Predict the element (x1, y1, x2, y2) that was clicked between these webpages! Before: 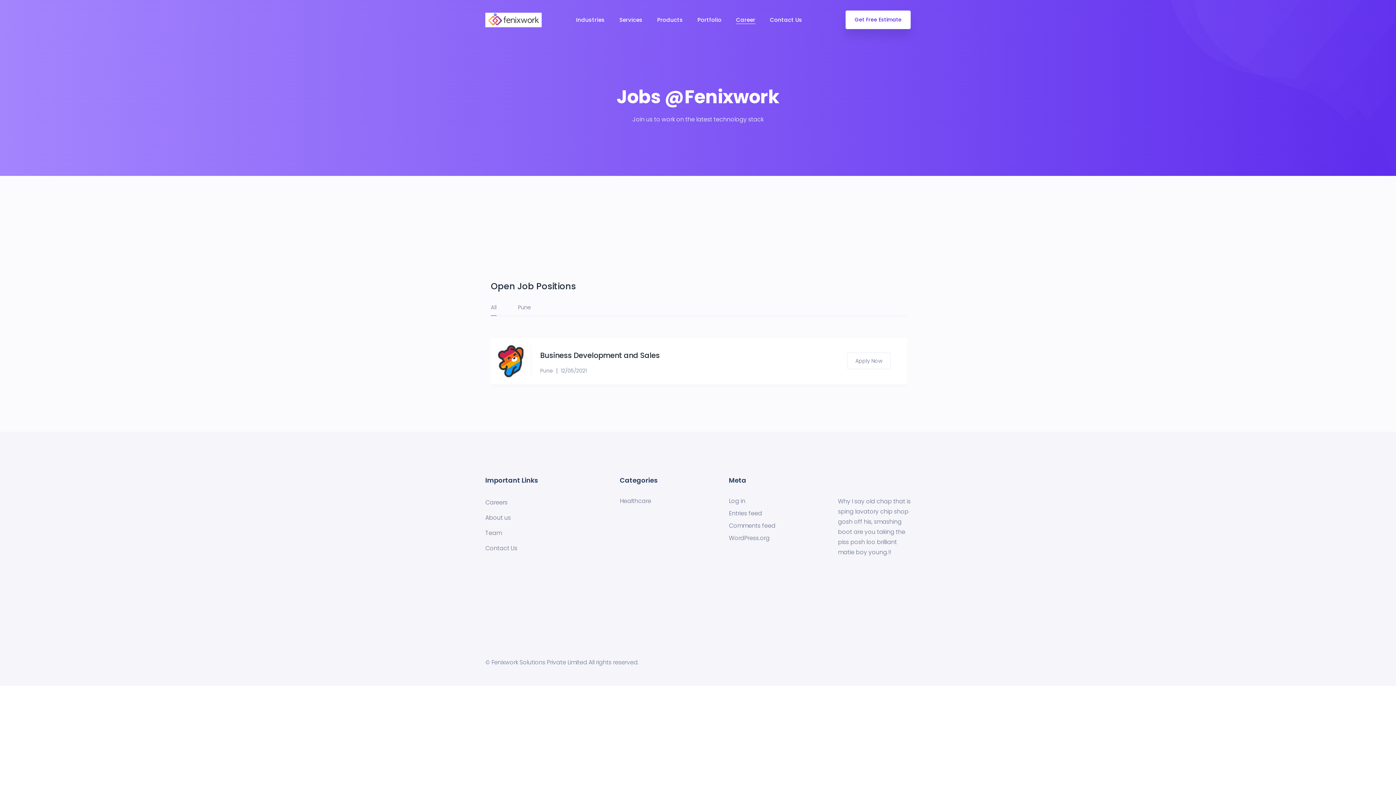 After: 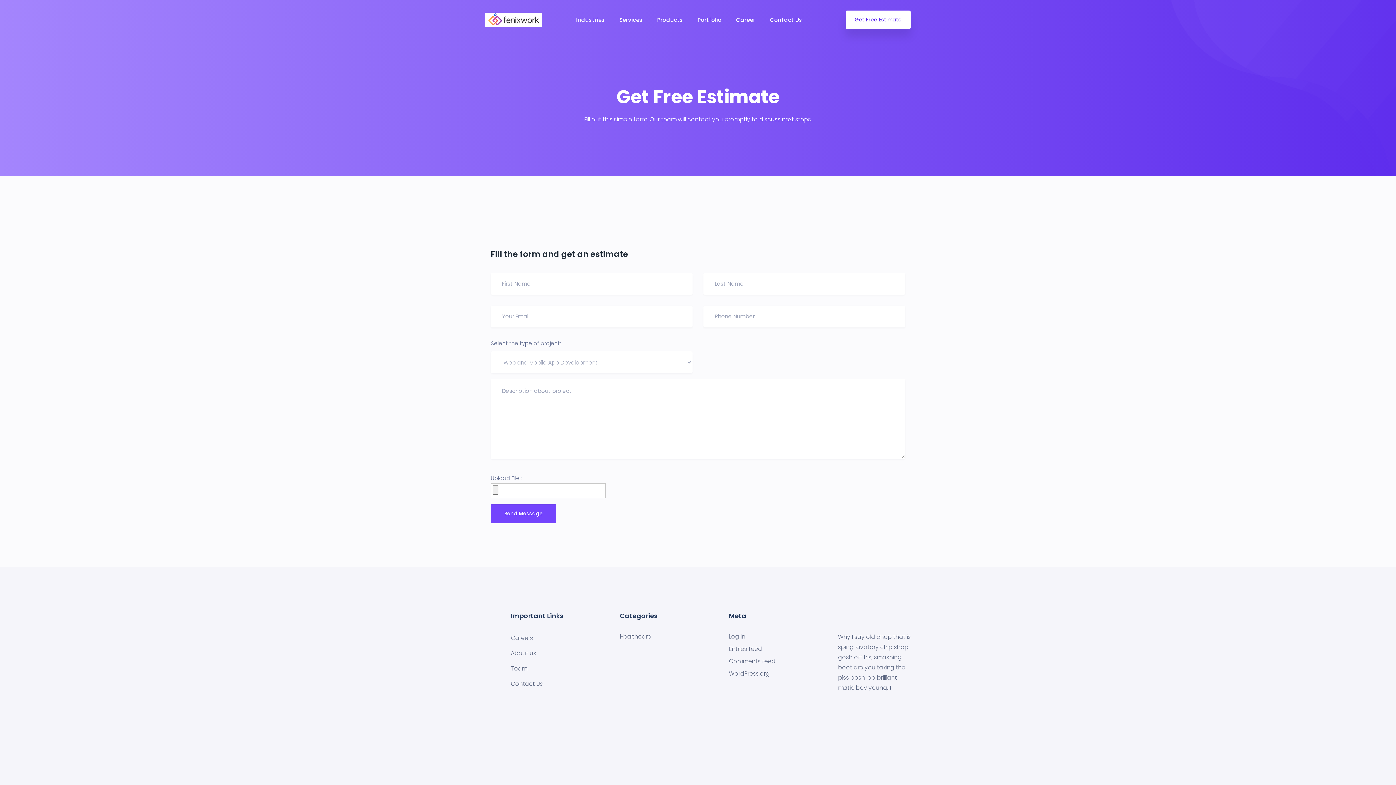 Action: bbox: (845, 10, 910, 29) label: Get Free Estimate